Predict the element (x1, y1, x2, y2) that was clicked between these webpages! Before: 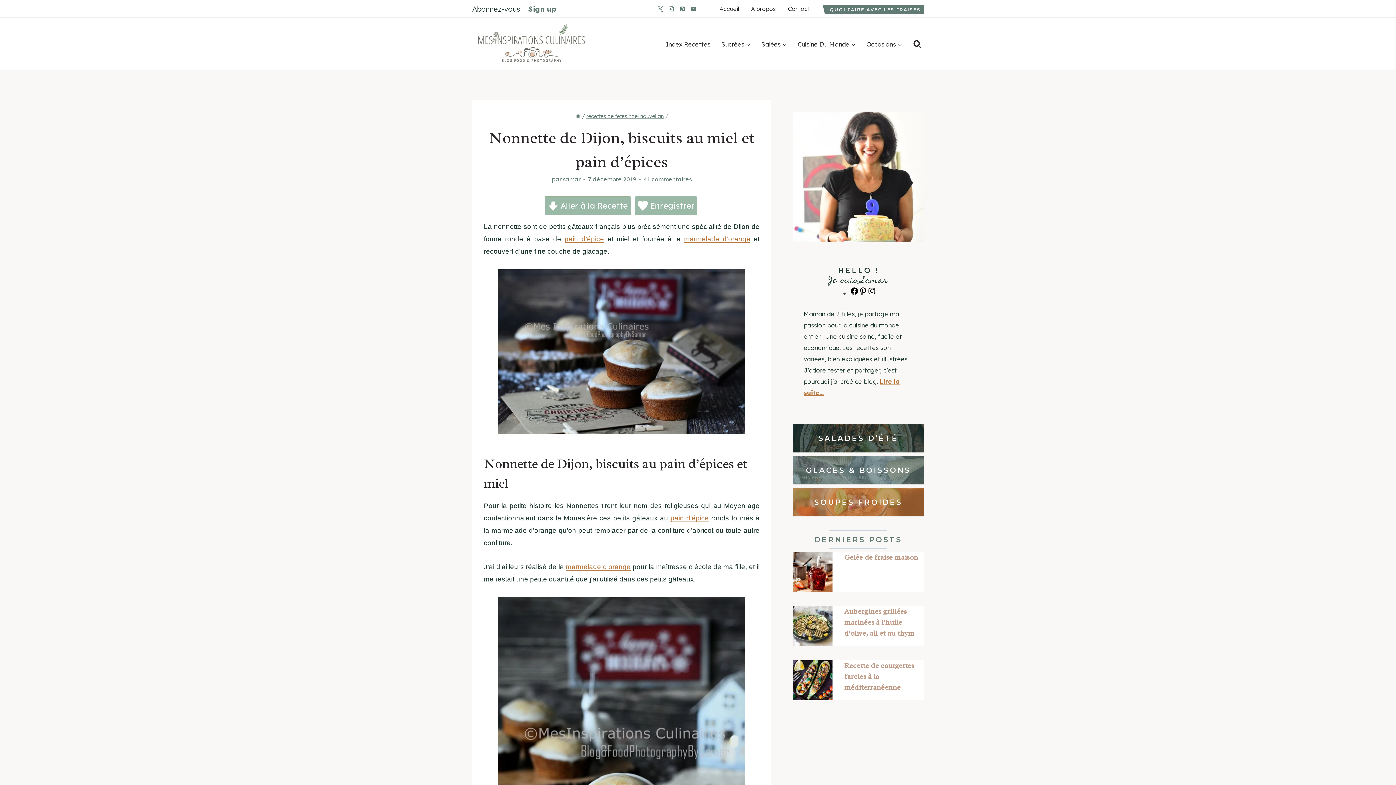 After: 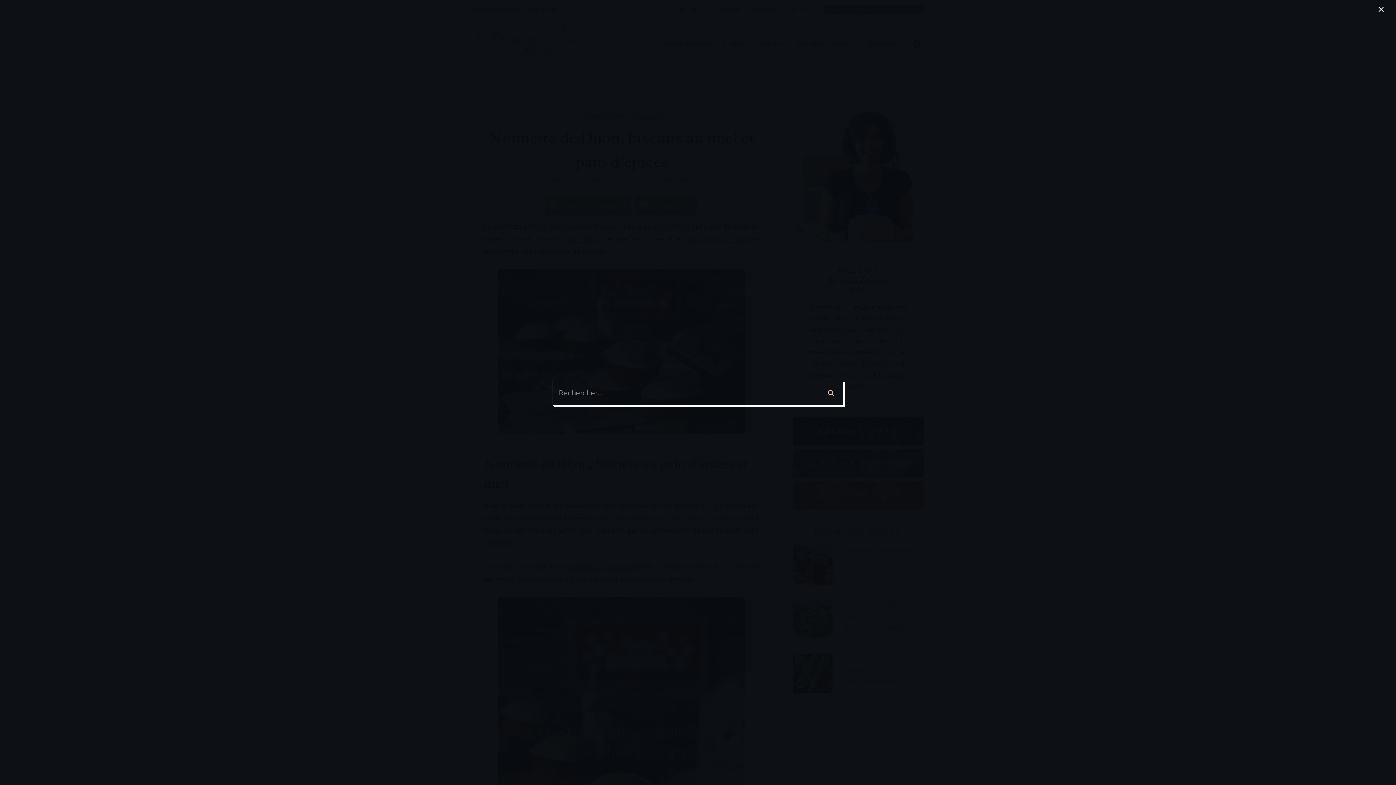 Action: bbox: (911, 38, 923, 50) label: Afficher le formulaire de recherche